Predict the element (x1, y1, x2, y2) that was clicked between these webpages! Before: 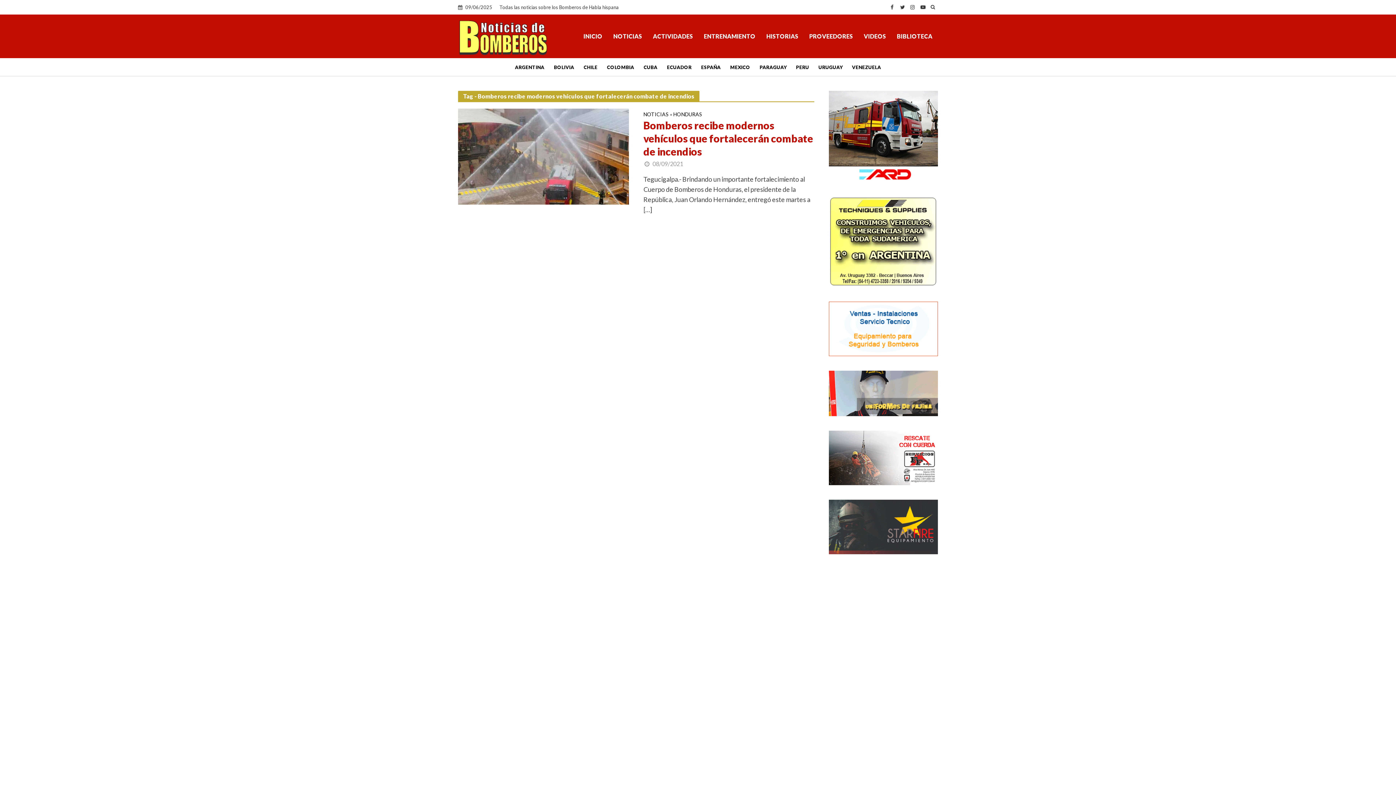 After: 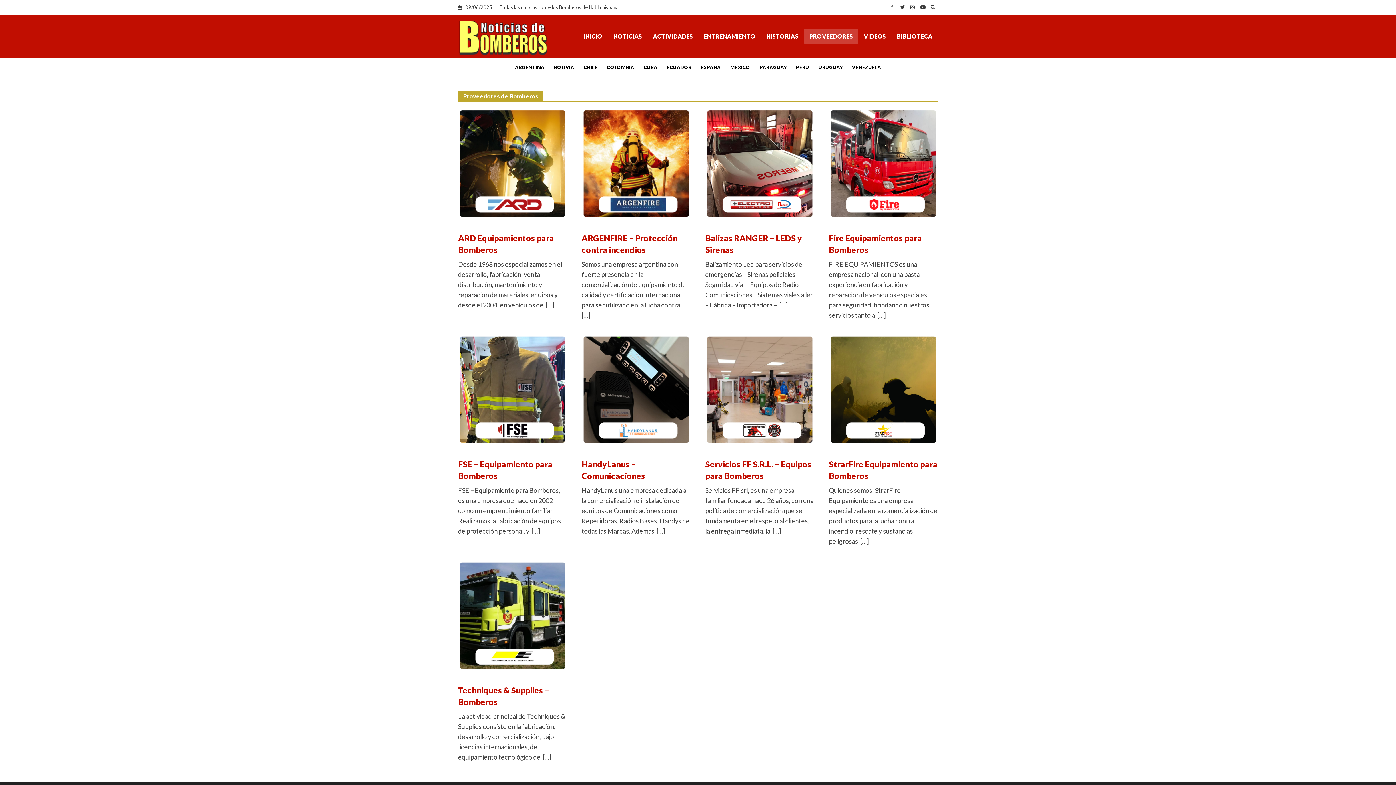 Action: label: PROVEEDORES bbox: (804, 29, 858, 43)